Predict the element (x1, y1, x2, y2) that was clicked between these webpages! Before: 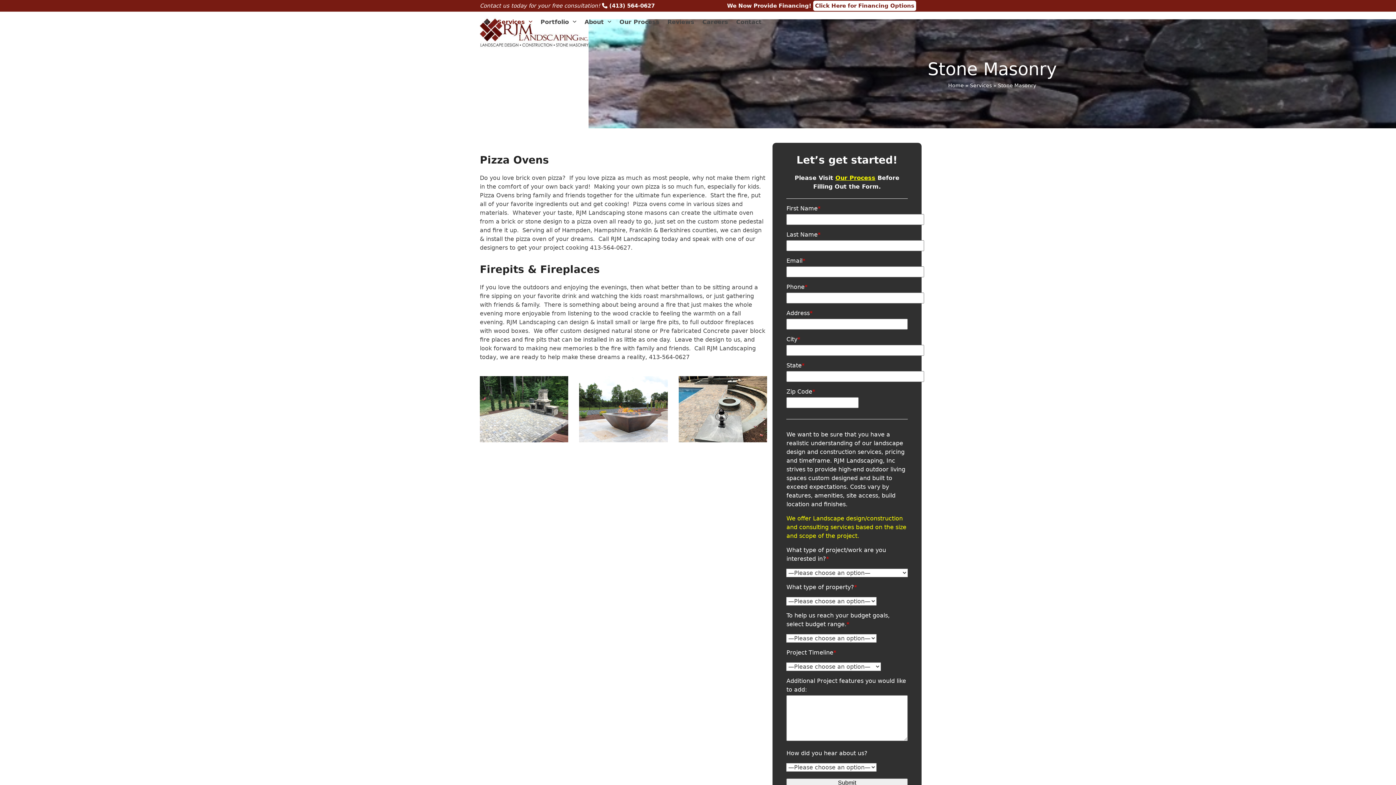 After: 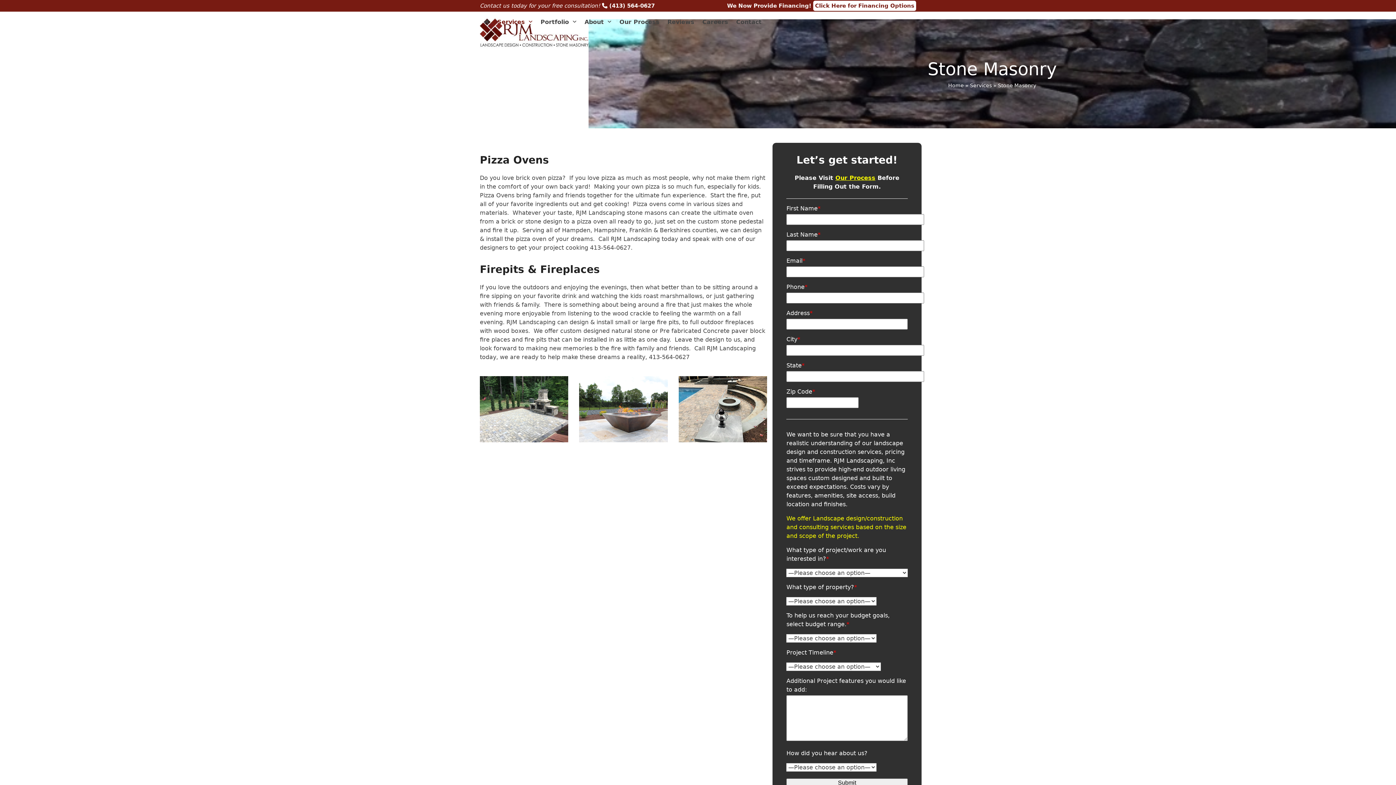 Action: label: (413) 564-0627 bbox: (609, 2, 654, 9)